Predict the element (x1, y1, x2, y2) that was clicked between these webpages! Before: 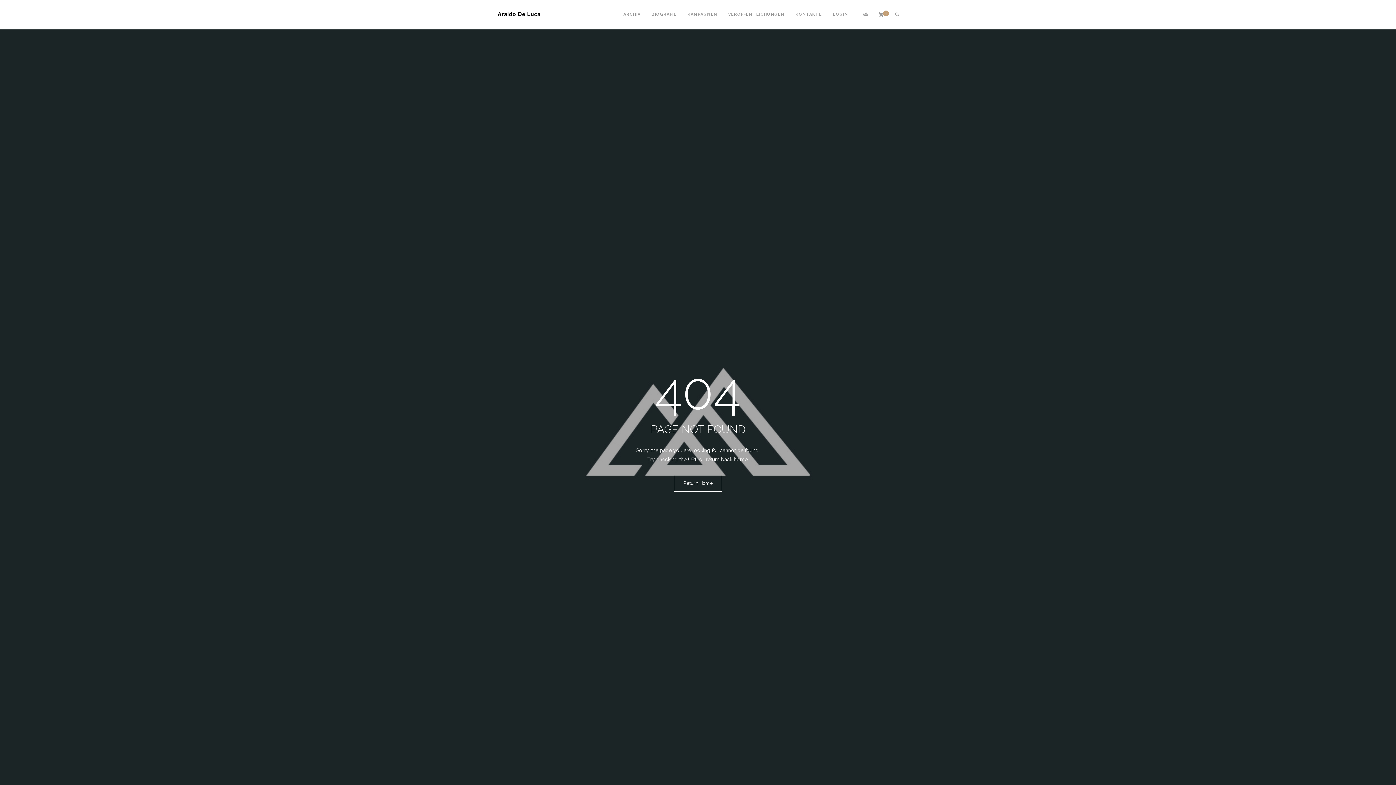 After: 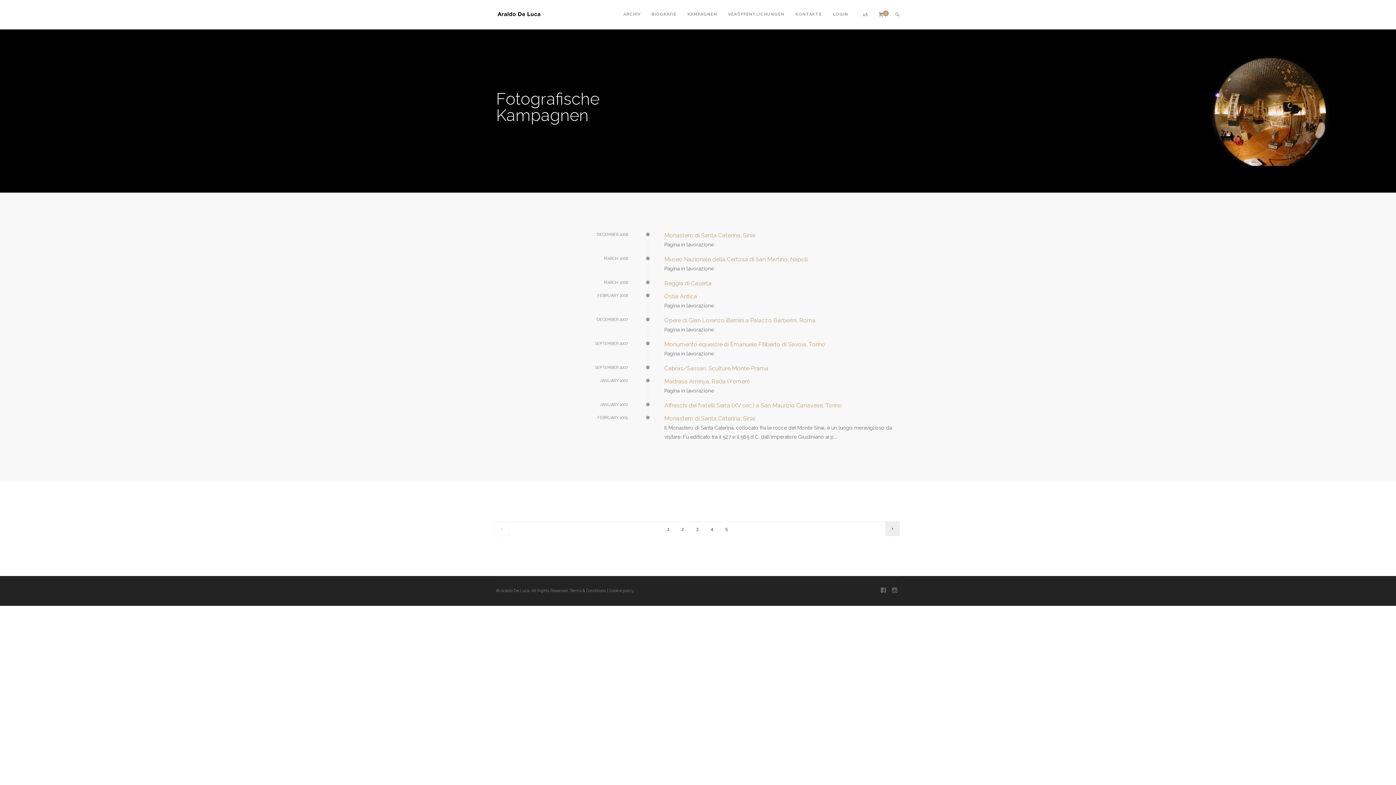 Action: bbox: (687, 0, 717, 29) label: KAMPAGNEN